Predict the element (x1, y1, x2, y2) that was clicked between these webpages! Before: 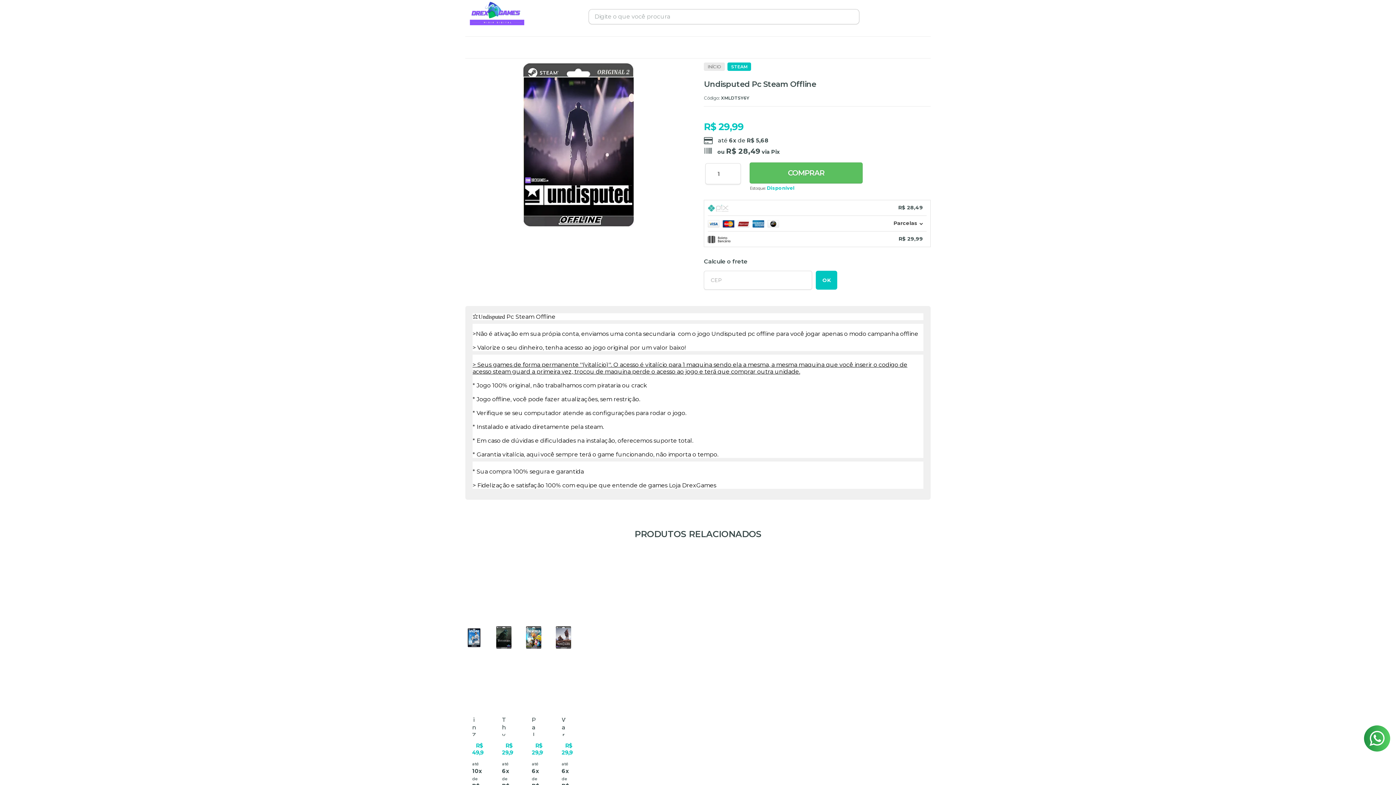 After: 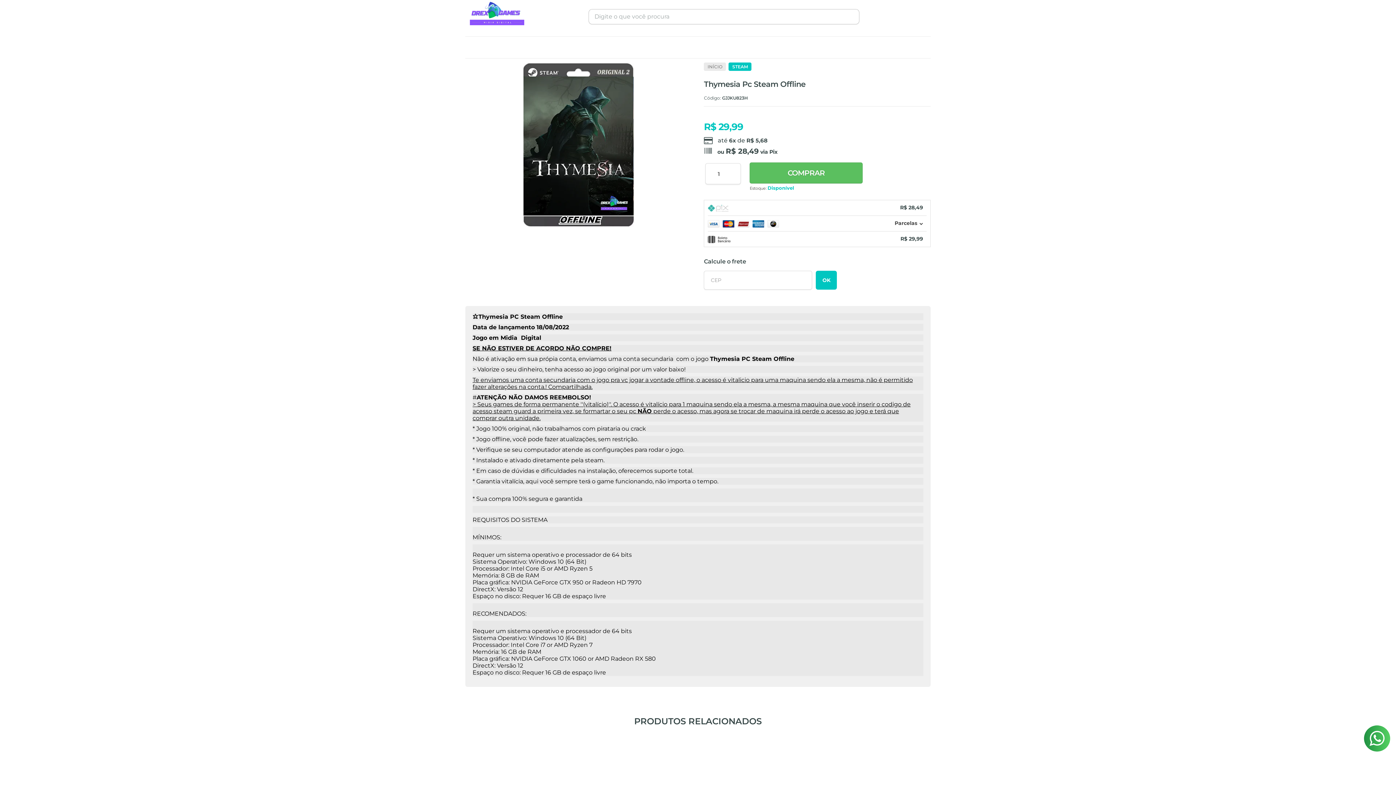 Action: bbox: (494, 561, 513, 840)